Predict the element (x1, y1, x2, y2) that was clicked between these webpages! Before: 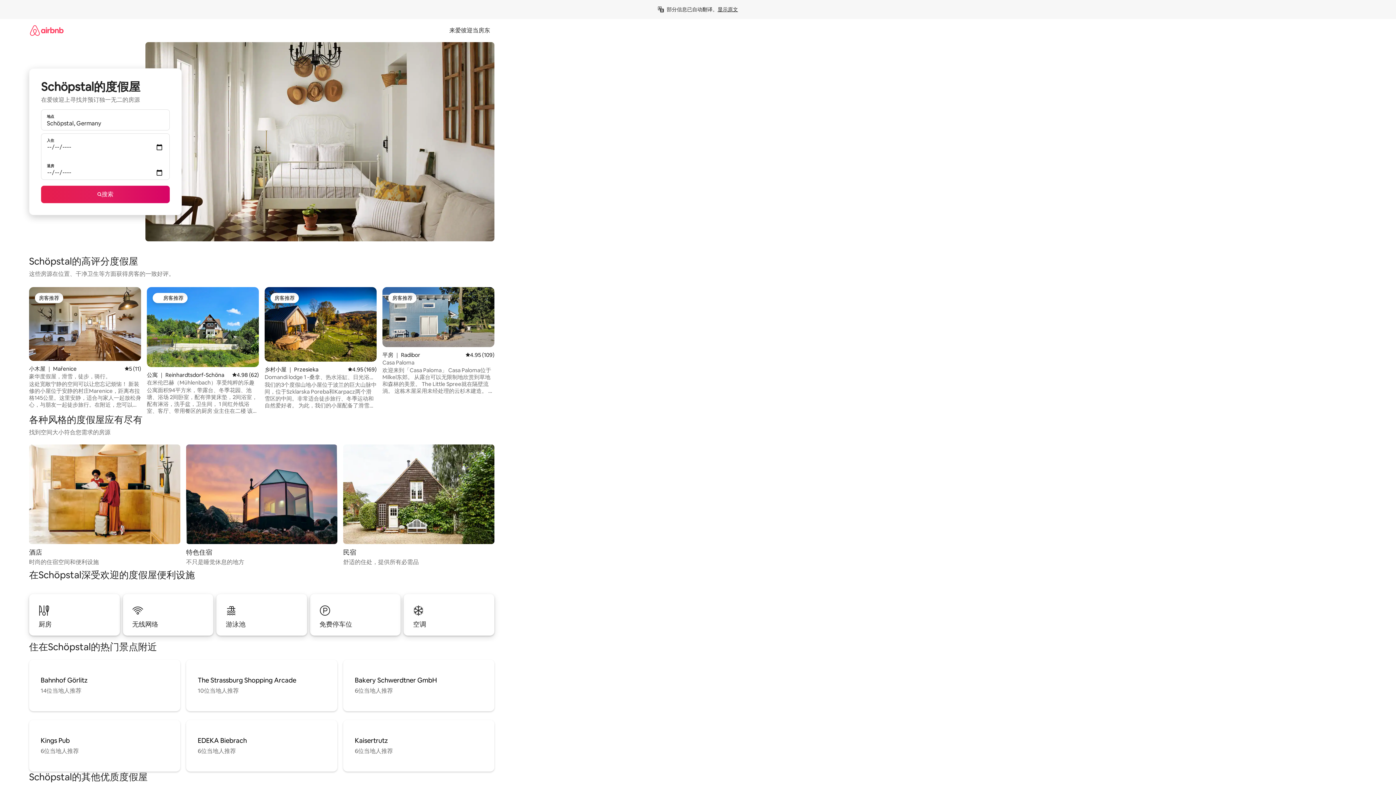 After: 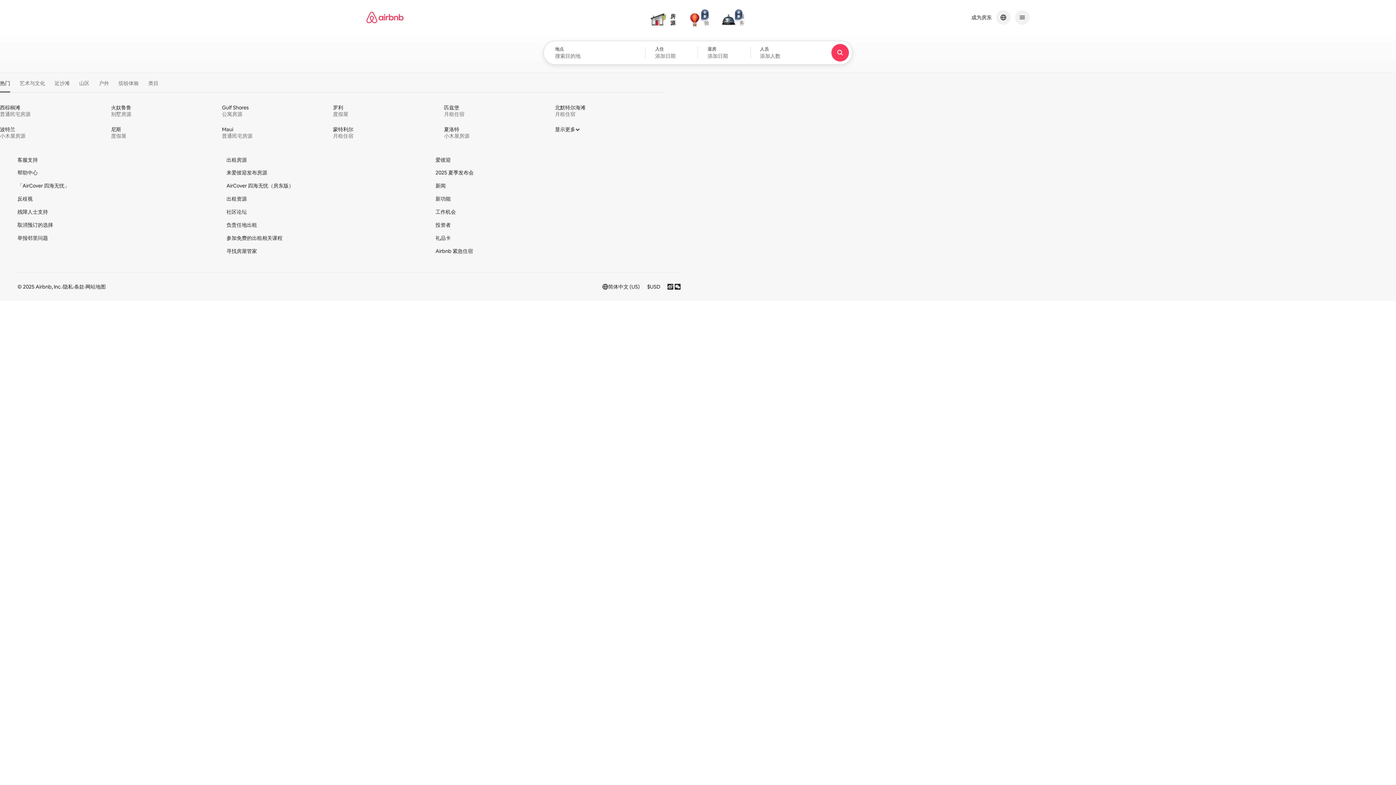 Action: bbox: (29, 18, 63, 41)